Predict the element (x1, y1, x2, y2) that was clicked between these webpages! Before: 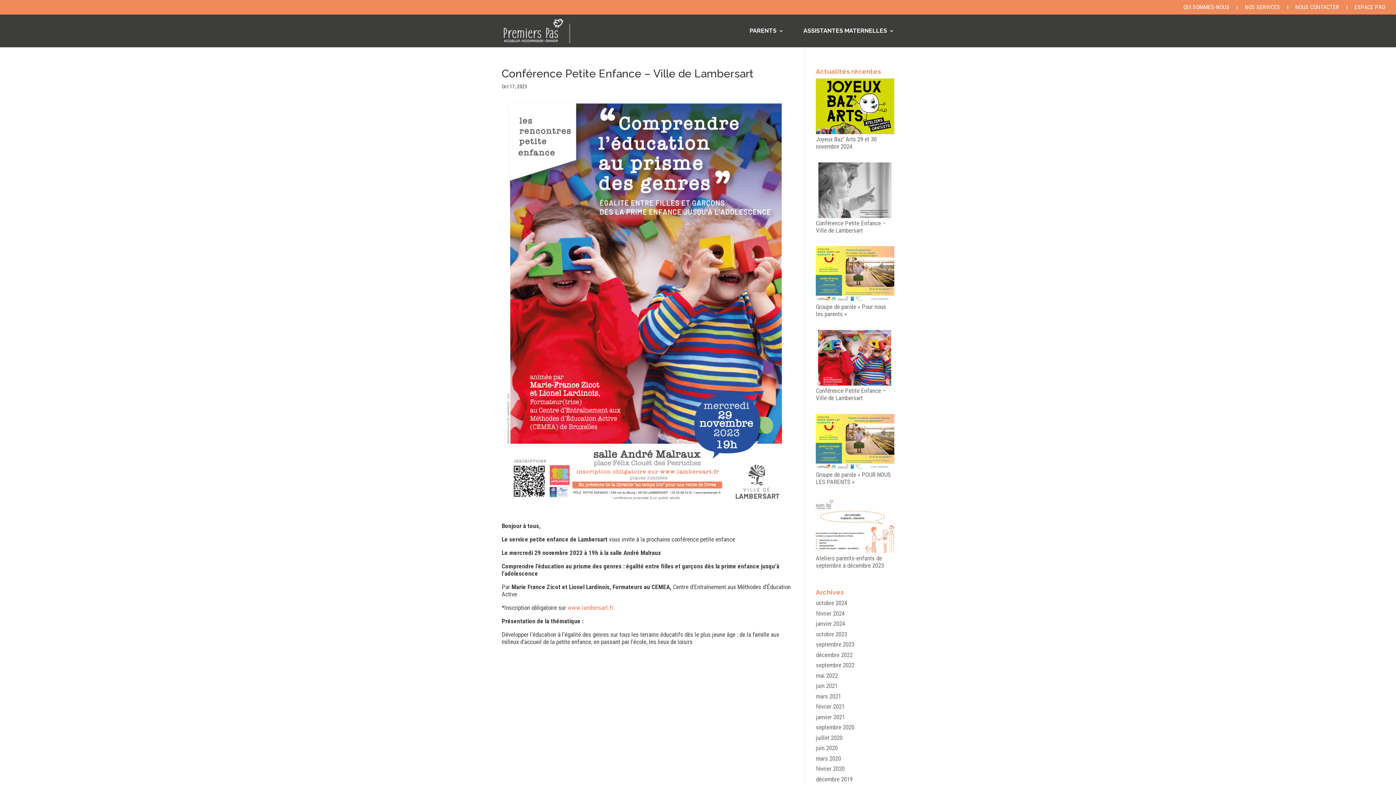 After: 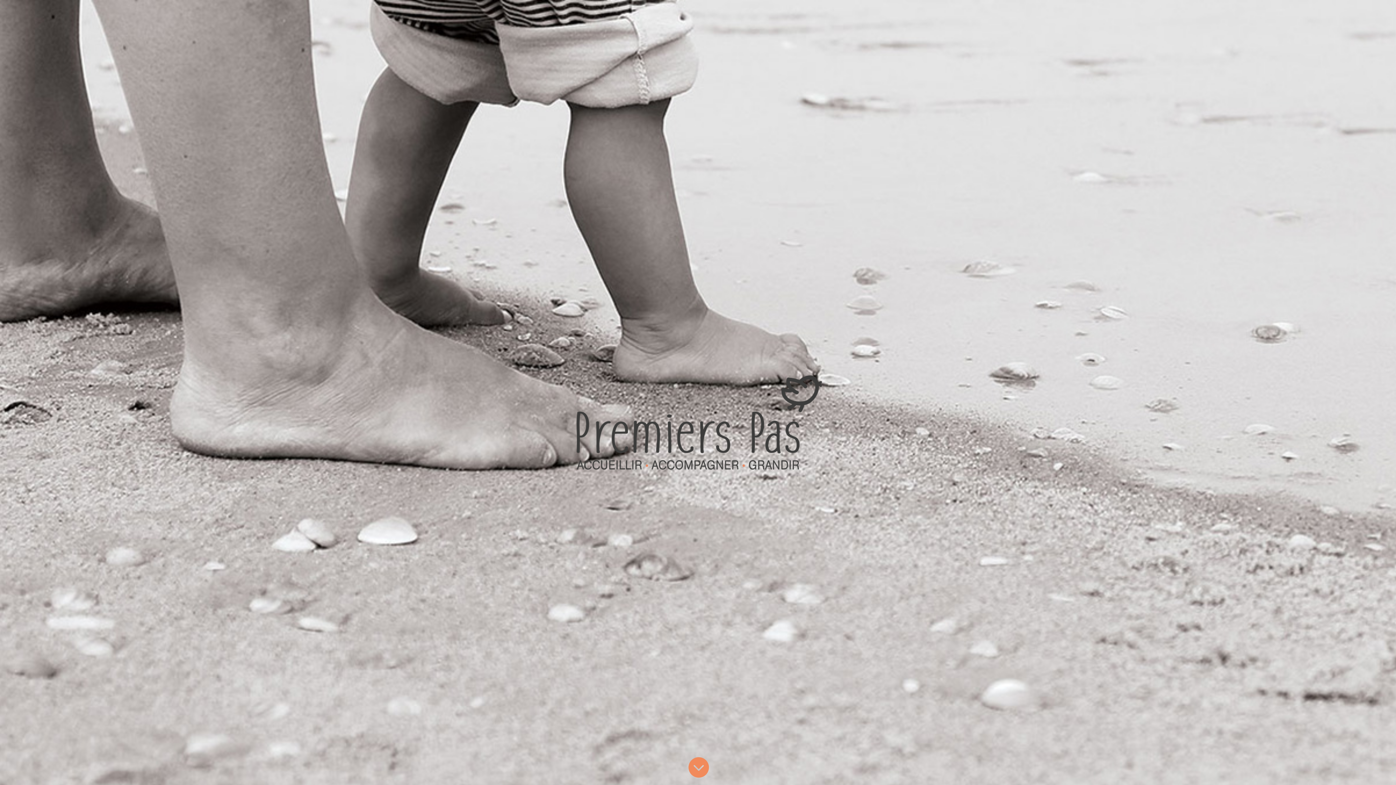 Action: bbox: (503, 26, 571, 33)